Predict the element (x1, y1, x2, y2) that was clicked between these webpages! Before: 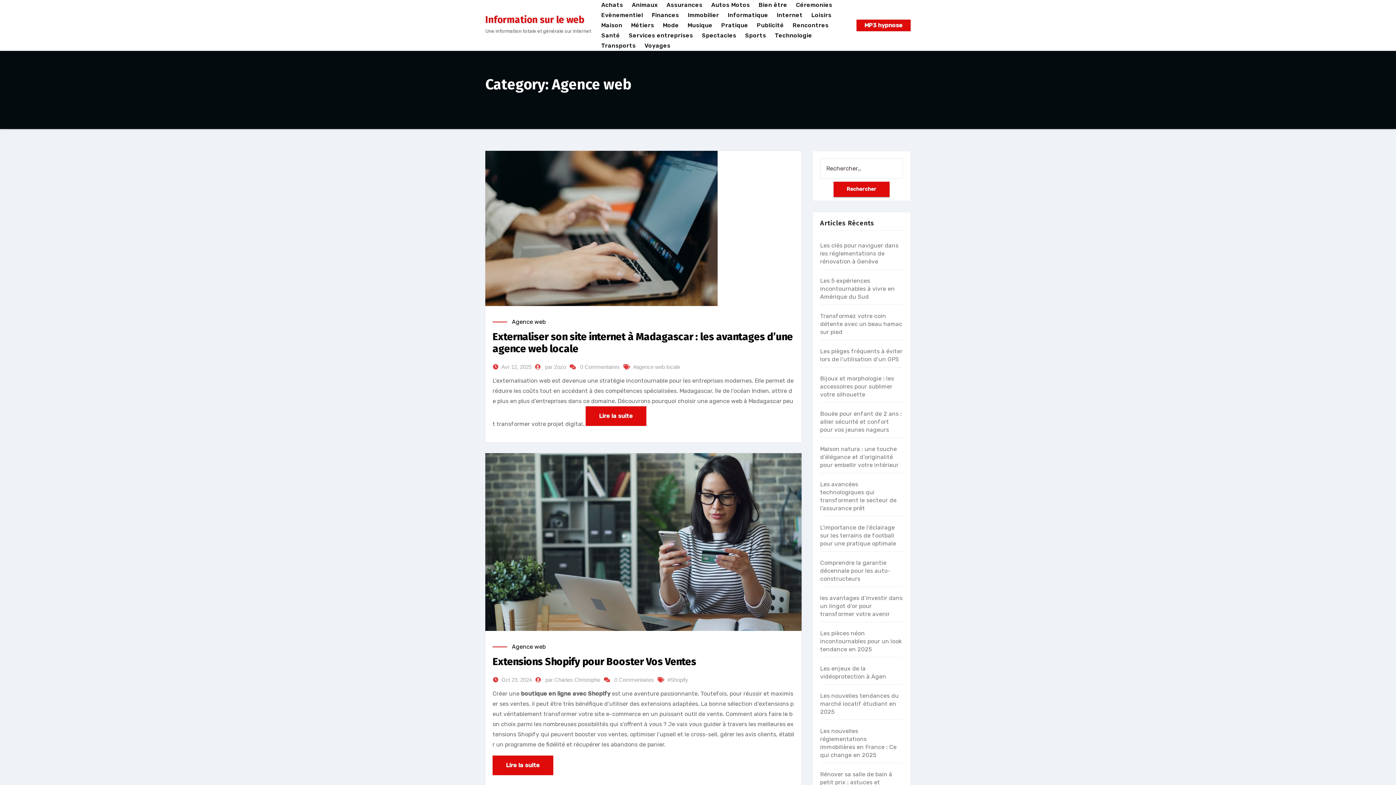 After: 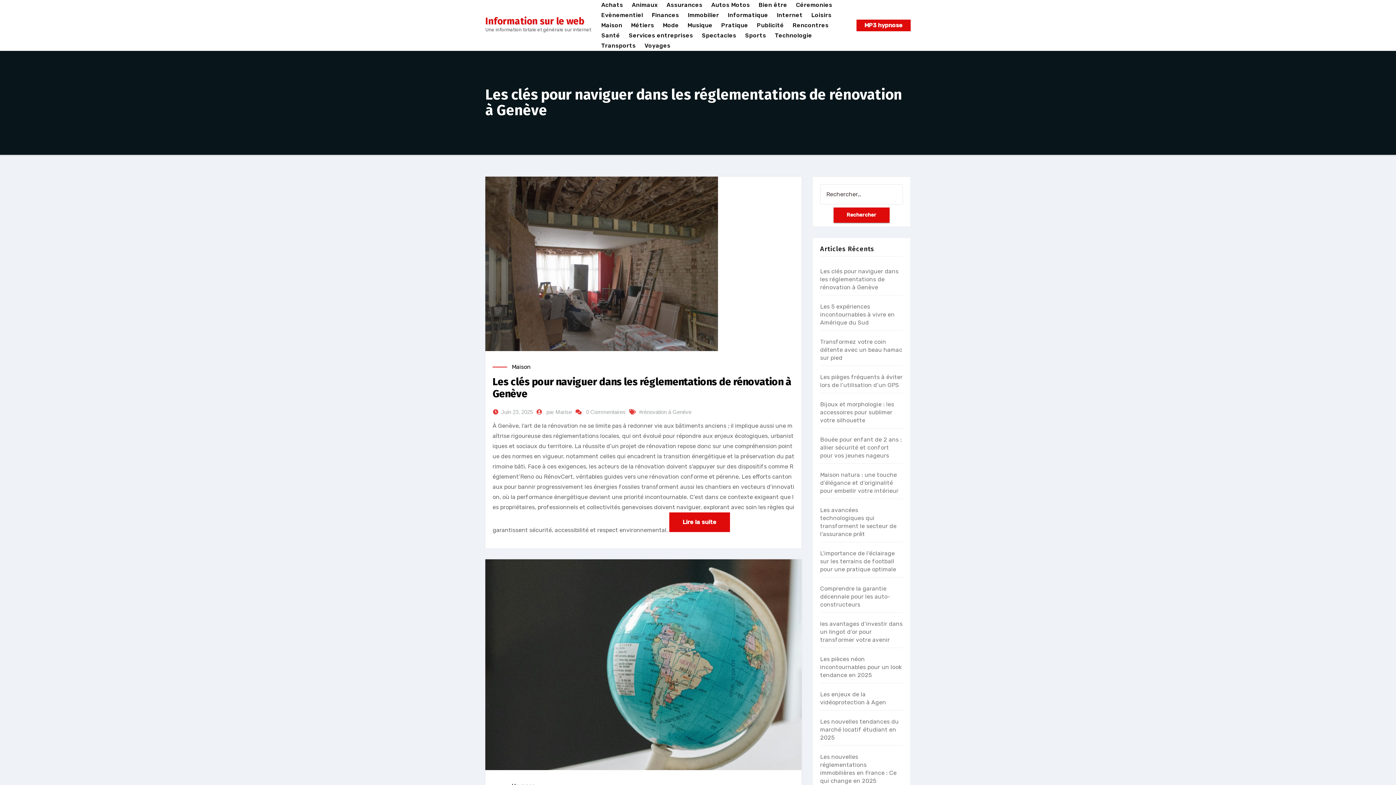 Action: bbox: (485, 14, 584, 25) label: Information sur le web